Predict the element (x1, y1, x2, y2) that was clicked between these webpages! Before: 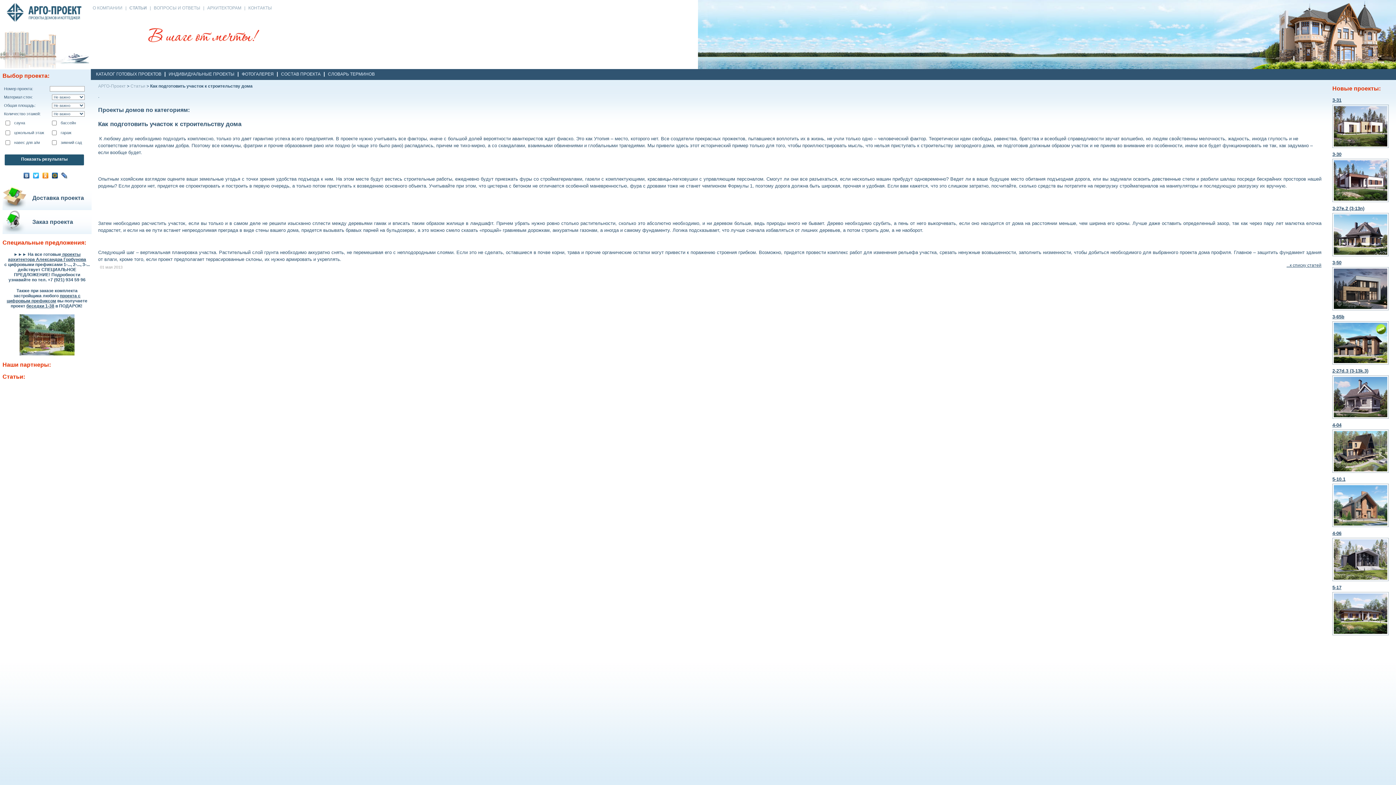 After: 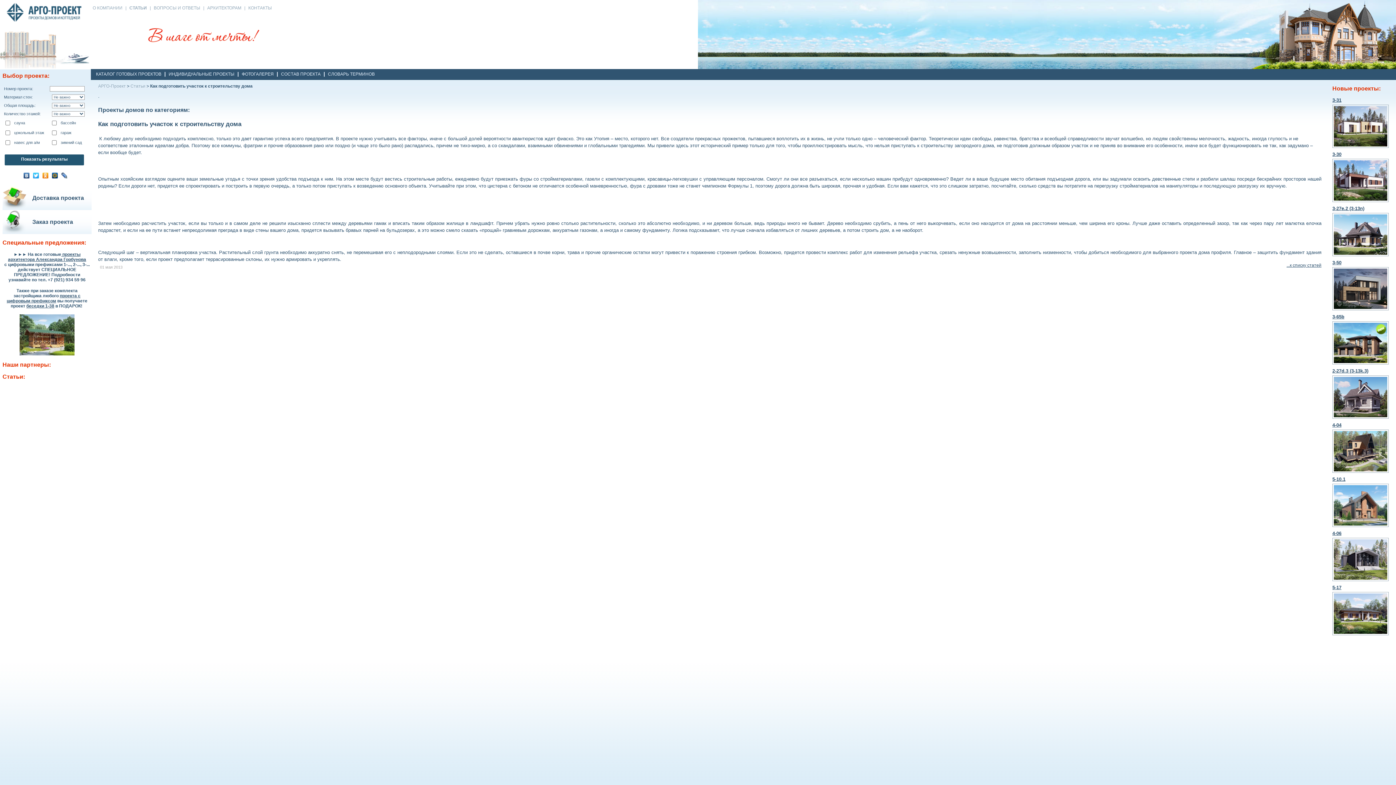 Action: bbox: (22, 170, 32, 180)